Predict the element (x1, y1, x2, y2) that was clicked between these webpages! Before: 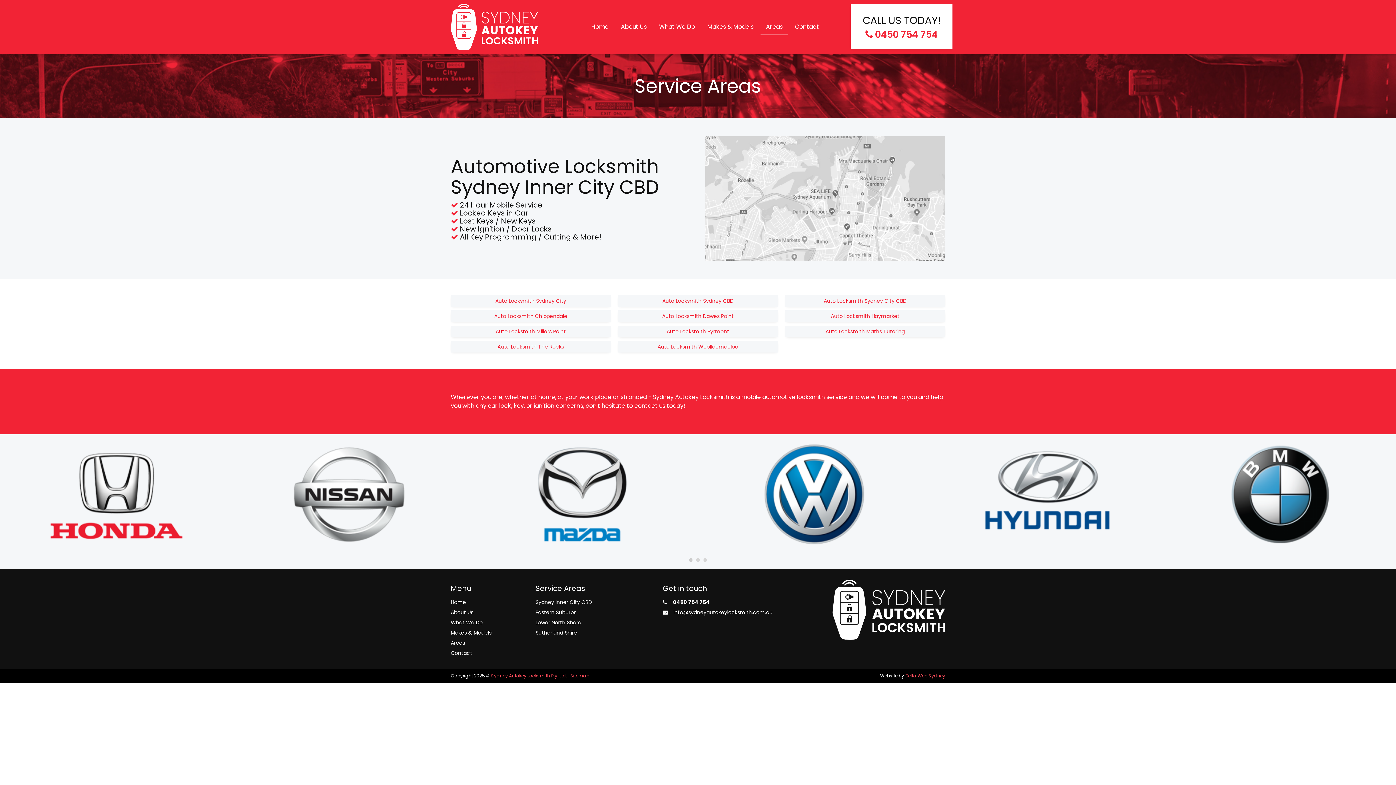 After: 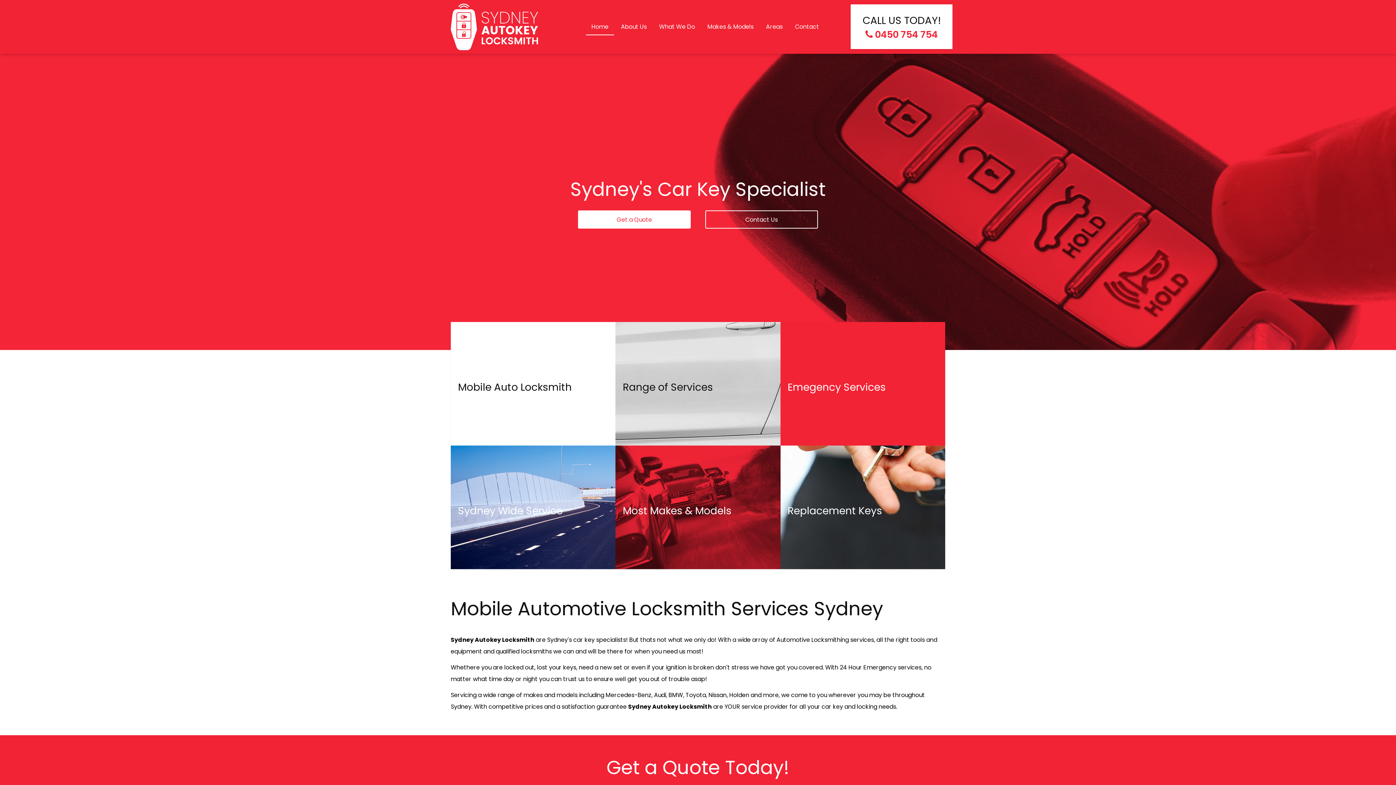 Action: bbox: (450, 597, 521, 607) label: Home